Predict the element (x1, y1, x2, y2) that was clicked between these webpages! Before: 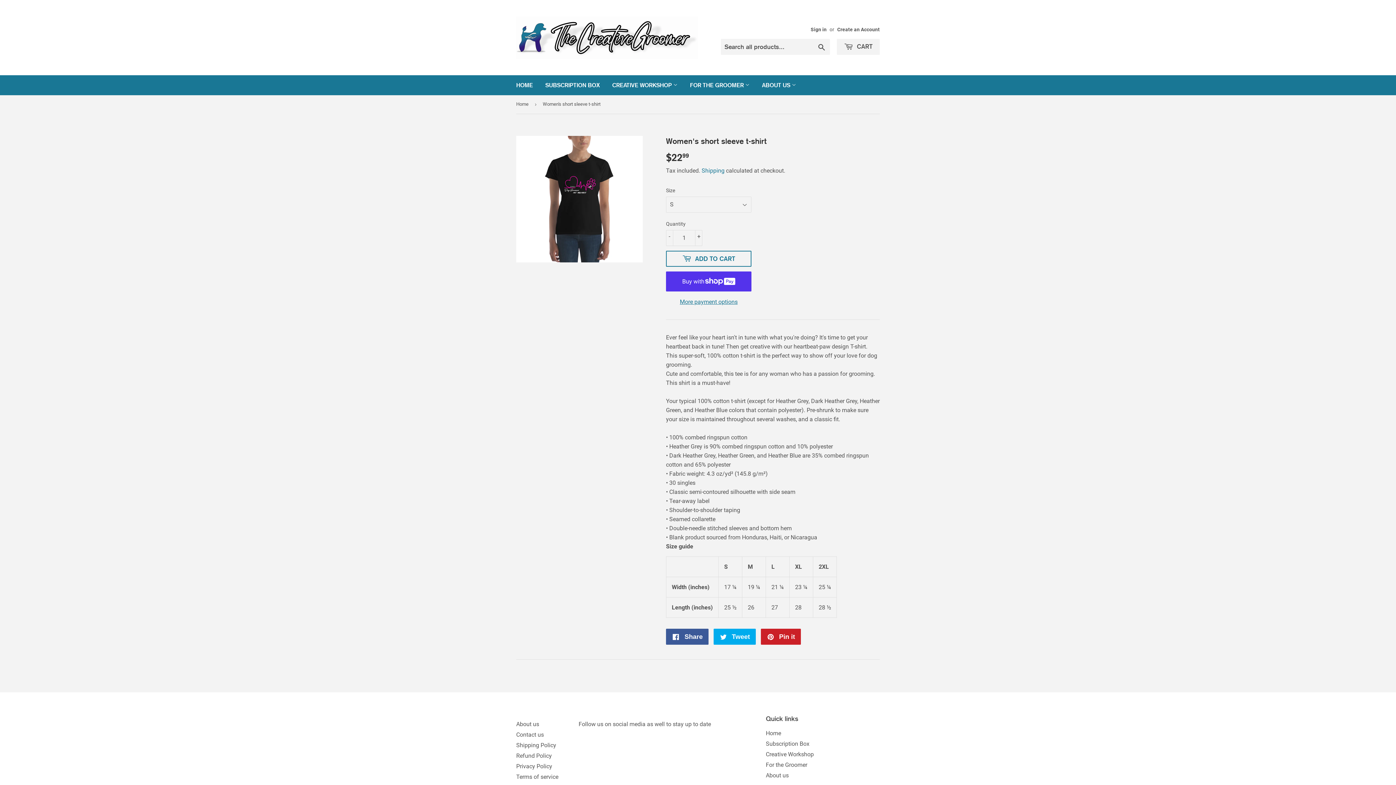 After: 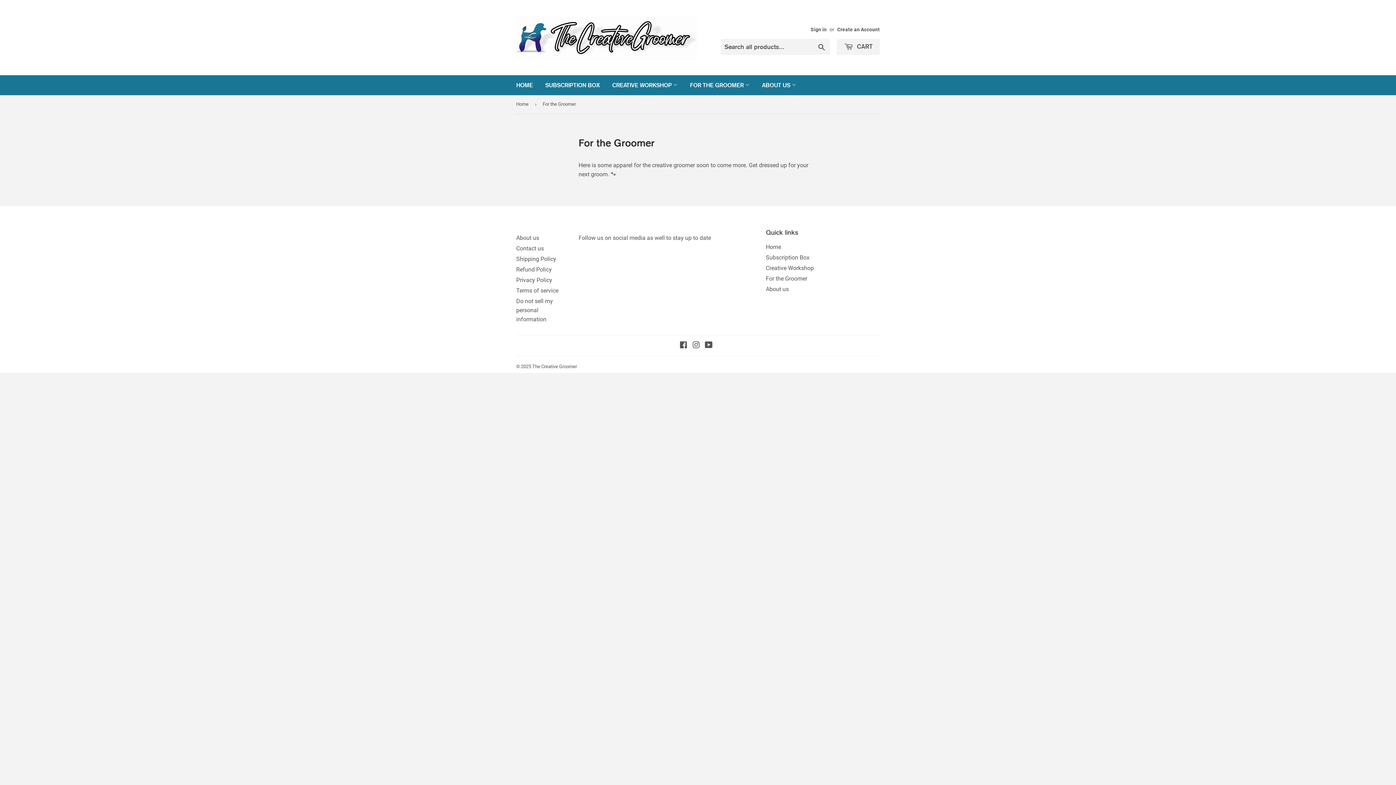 Action: bbox: (684, 75, 755, 95) label: FOR THE GROOMER 